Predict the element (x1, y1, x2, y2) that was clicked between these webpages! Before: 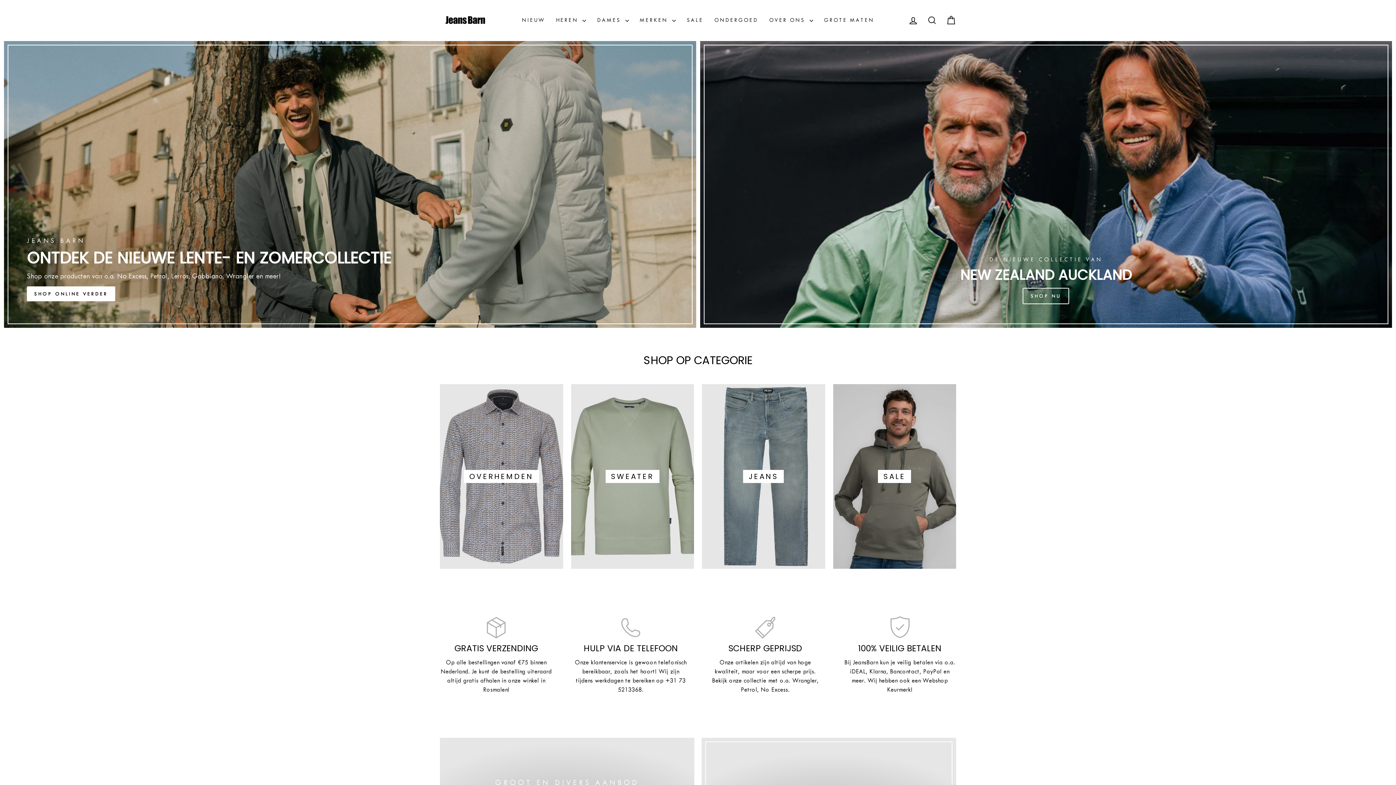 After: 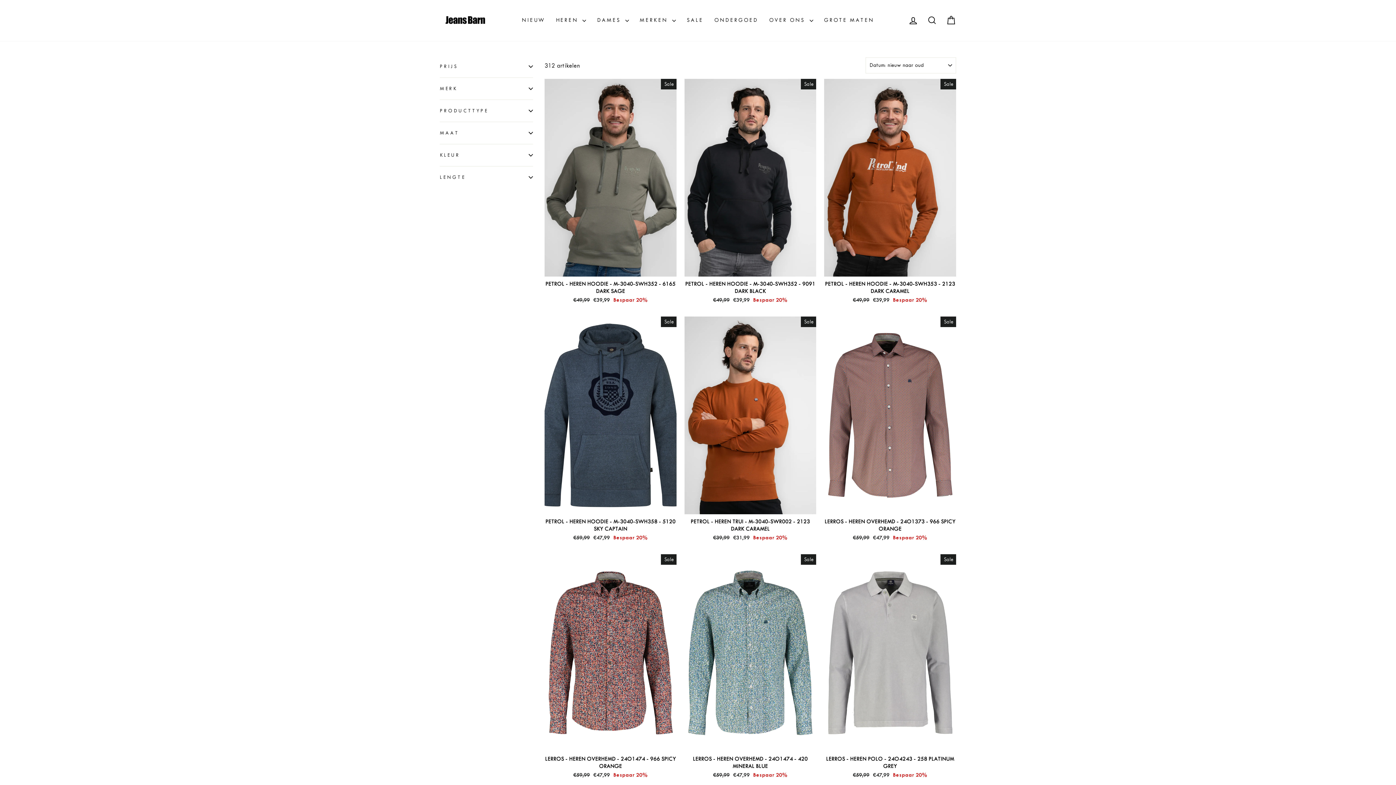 Action: bbox: (833, 384, 956, 569) label: SALE